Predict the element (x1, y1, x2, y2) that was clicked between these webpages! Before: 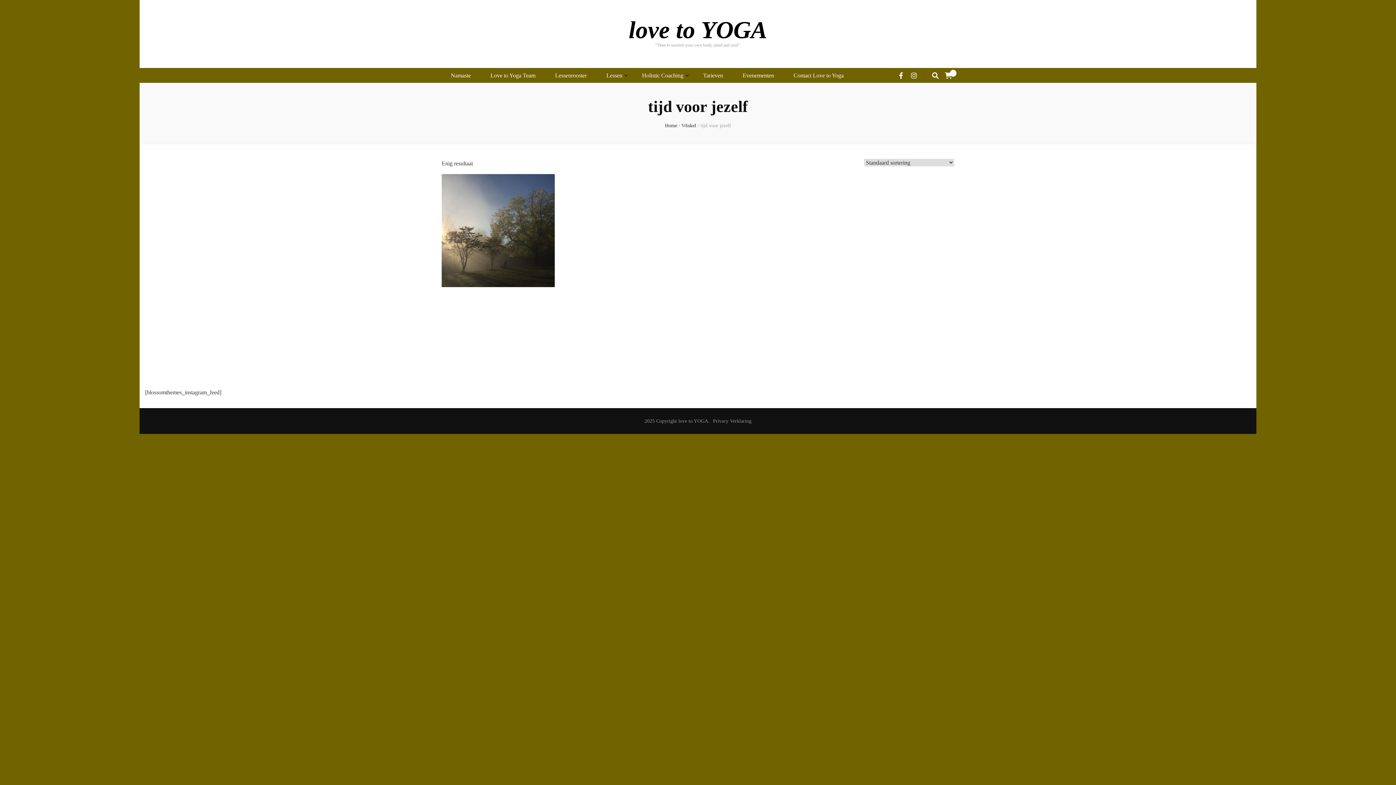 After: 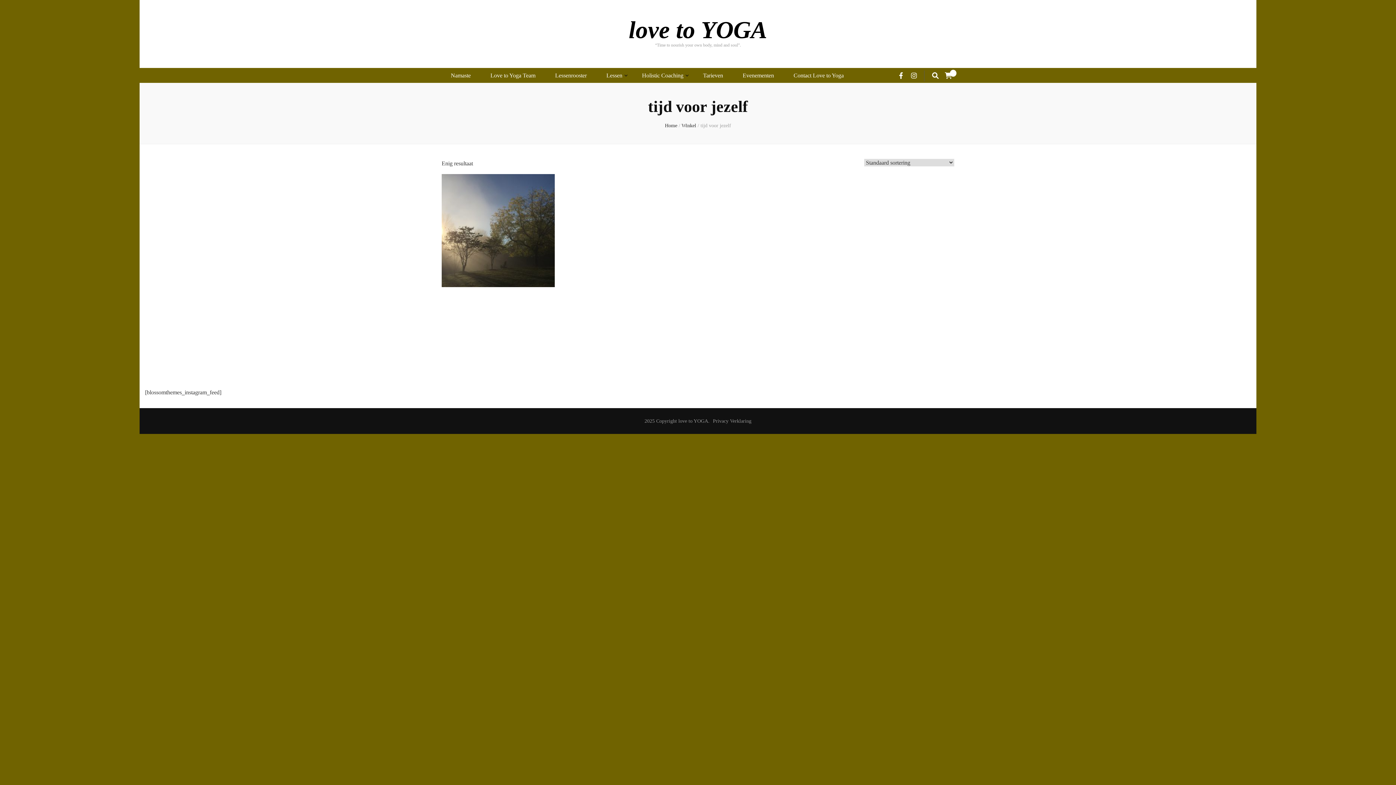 Action: bbox: (899, 72, 903, 79)